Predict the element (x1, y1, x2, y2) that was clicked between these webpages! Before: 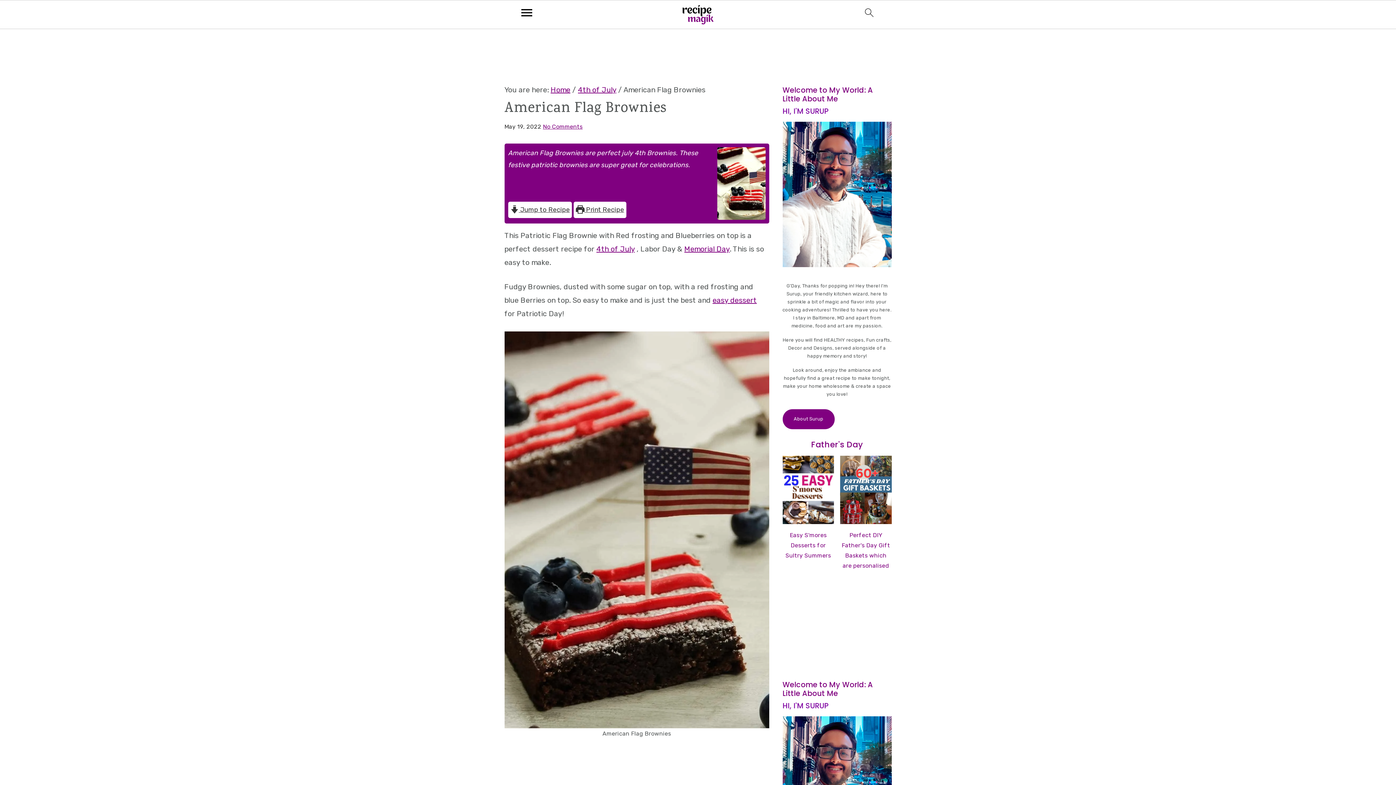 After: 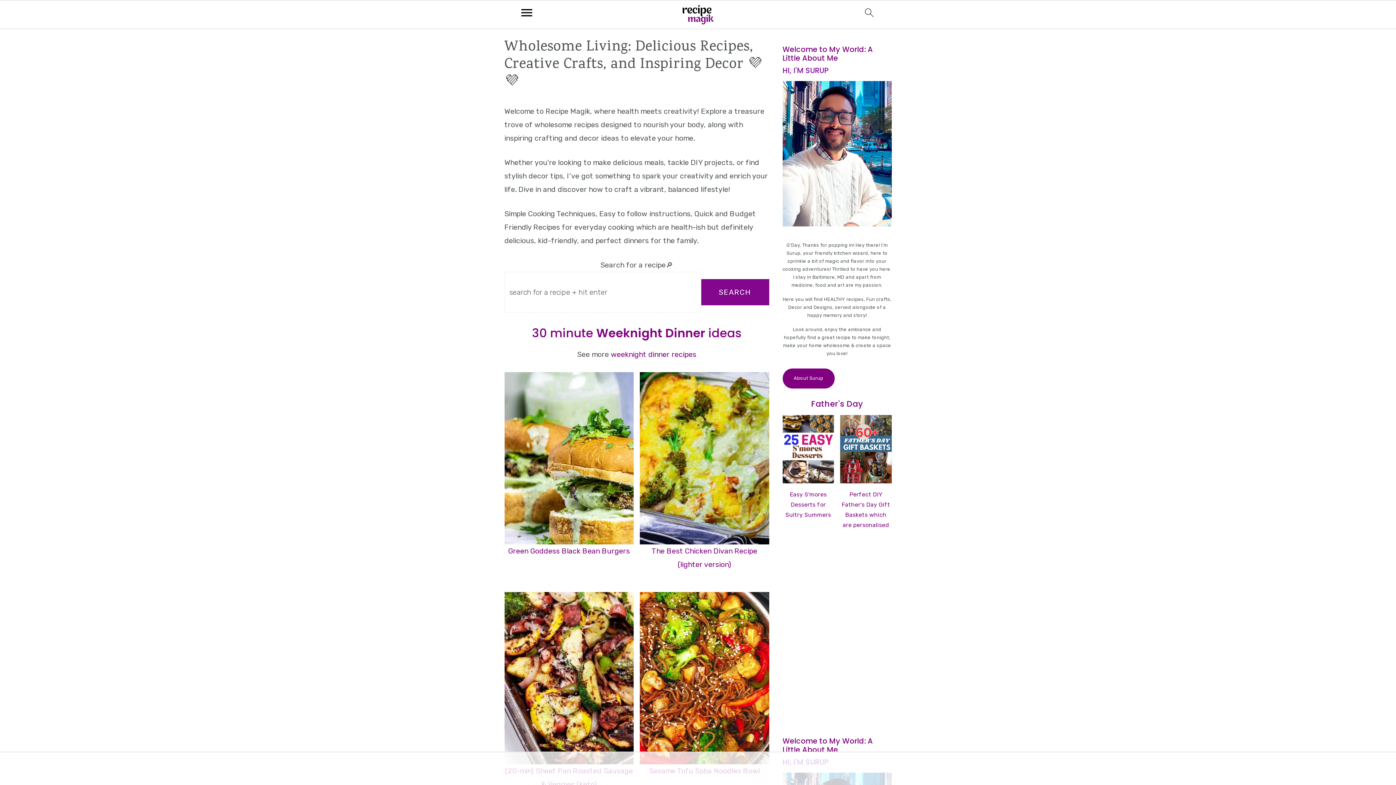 Action: label: Home bbox: (550, 85, 570, 94)